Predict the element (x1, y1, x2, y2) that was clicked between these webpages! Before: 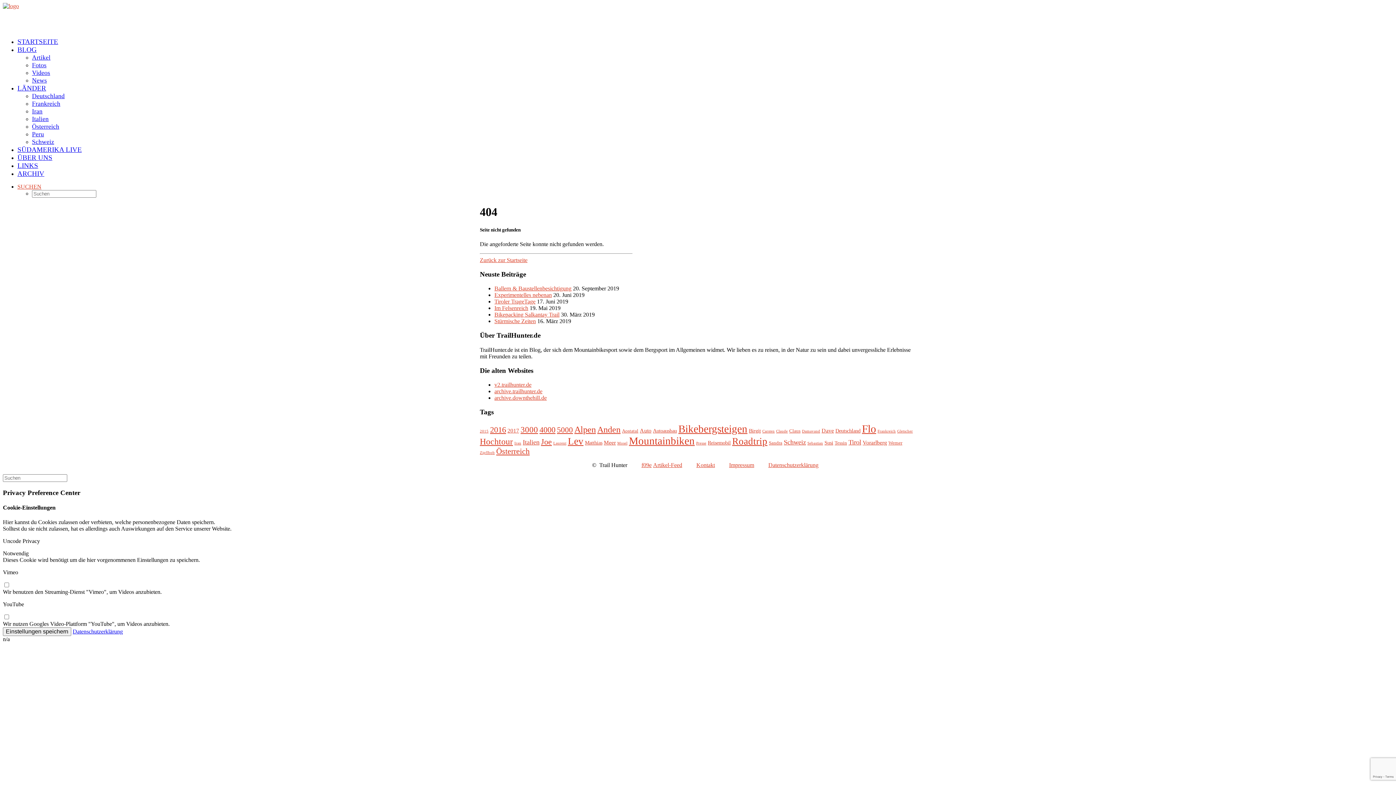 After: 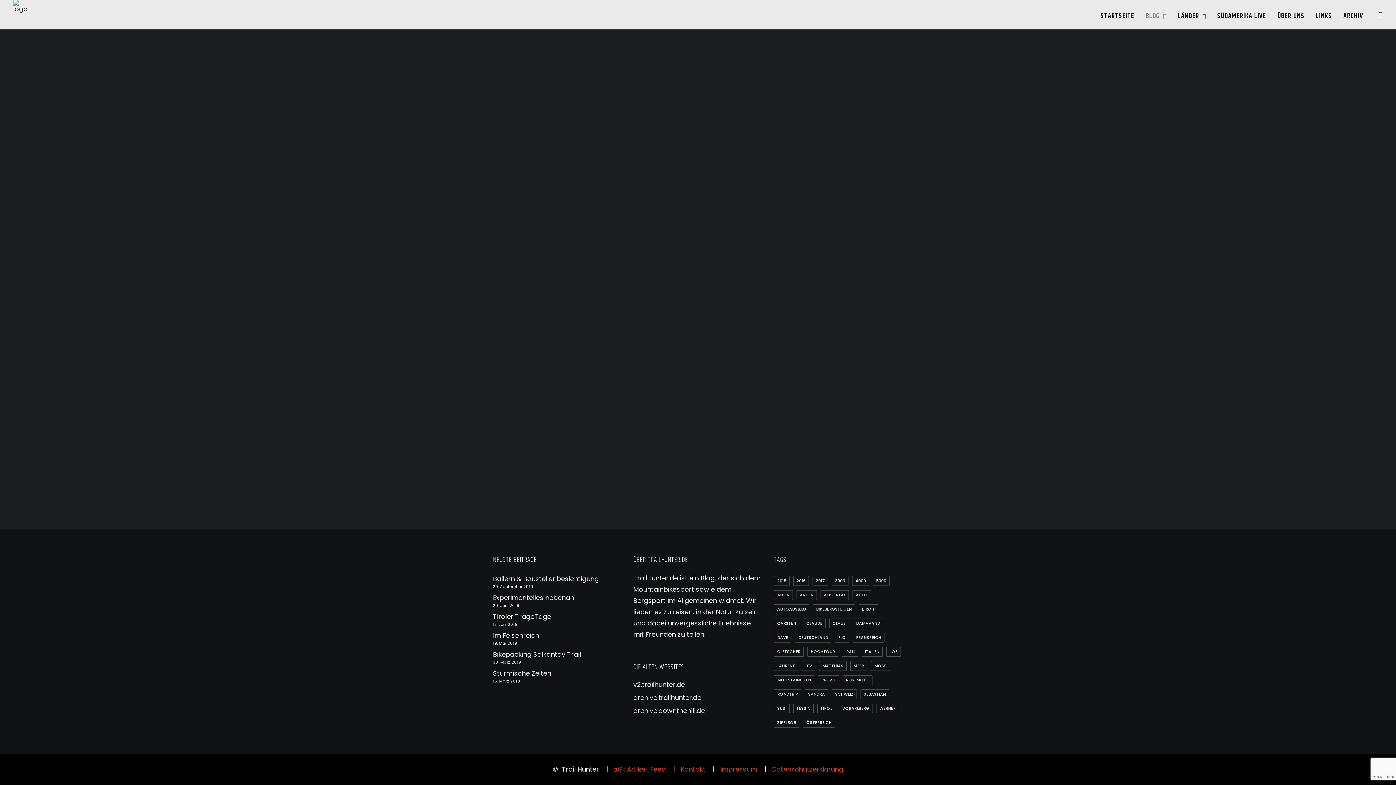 Action: label: News bbox: (32, 73, 46, 84)